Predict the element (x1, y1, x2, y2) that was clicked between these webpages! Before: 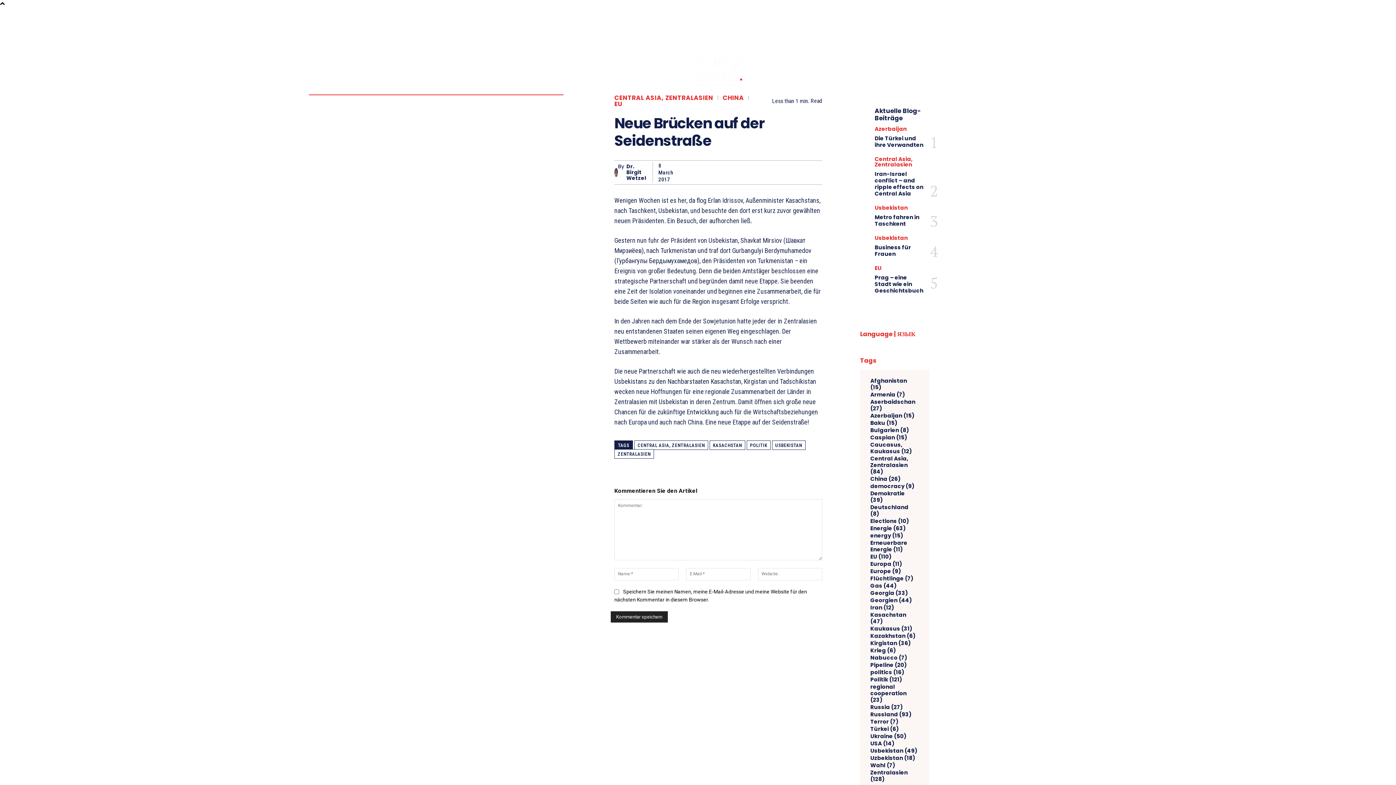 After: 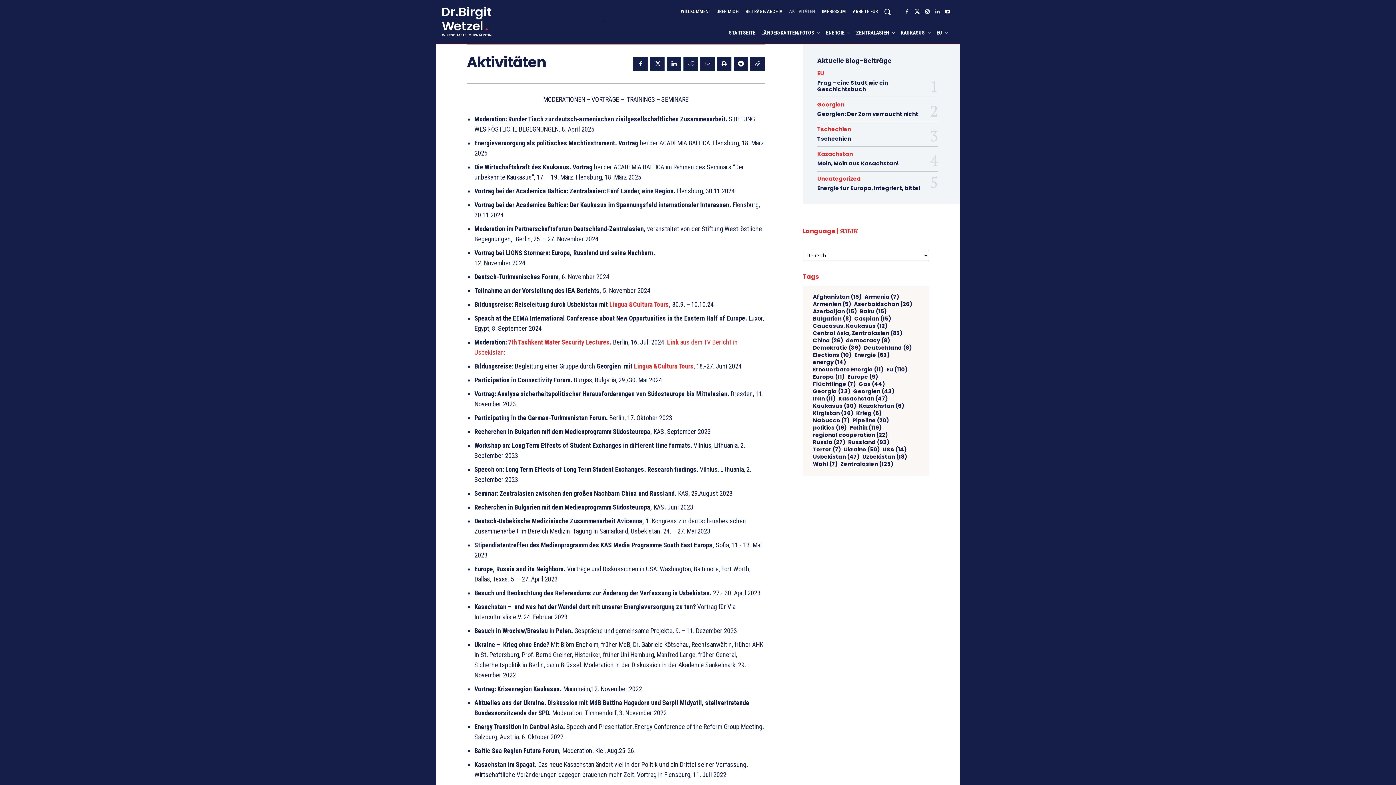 Action: label: AKTIVITÄTEN bbox: (790, 28, 817, 46)